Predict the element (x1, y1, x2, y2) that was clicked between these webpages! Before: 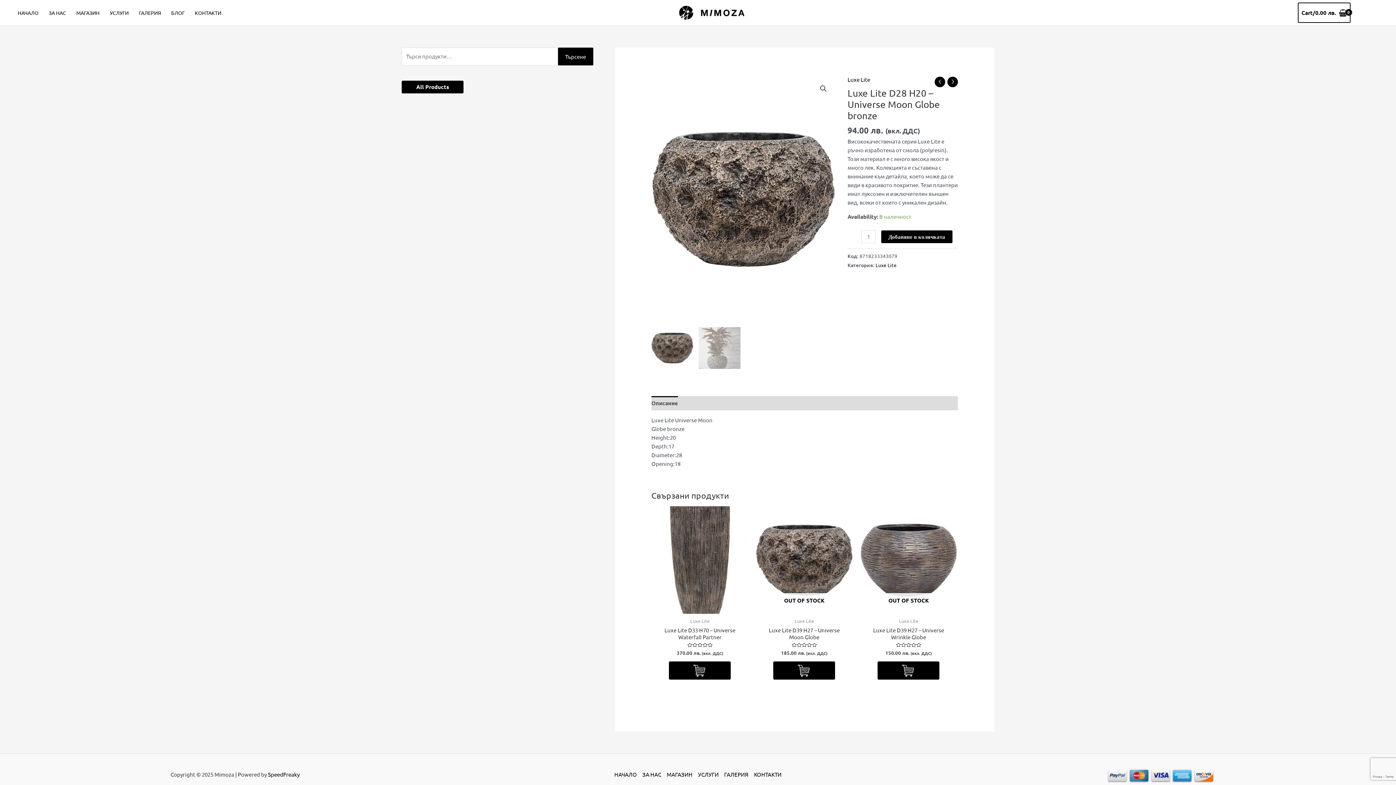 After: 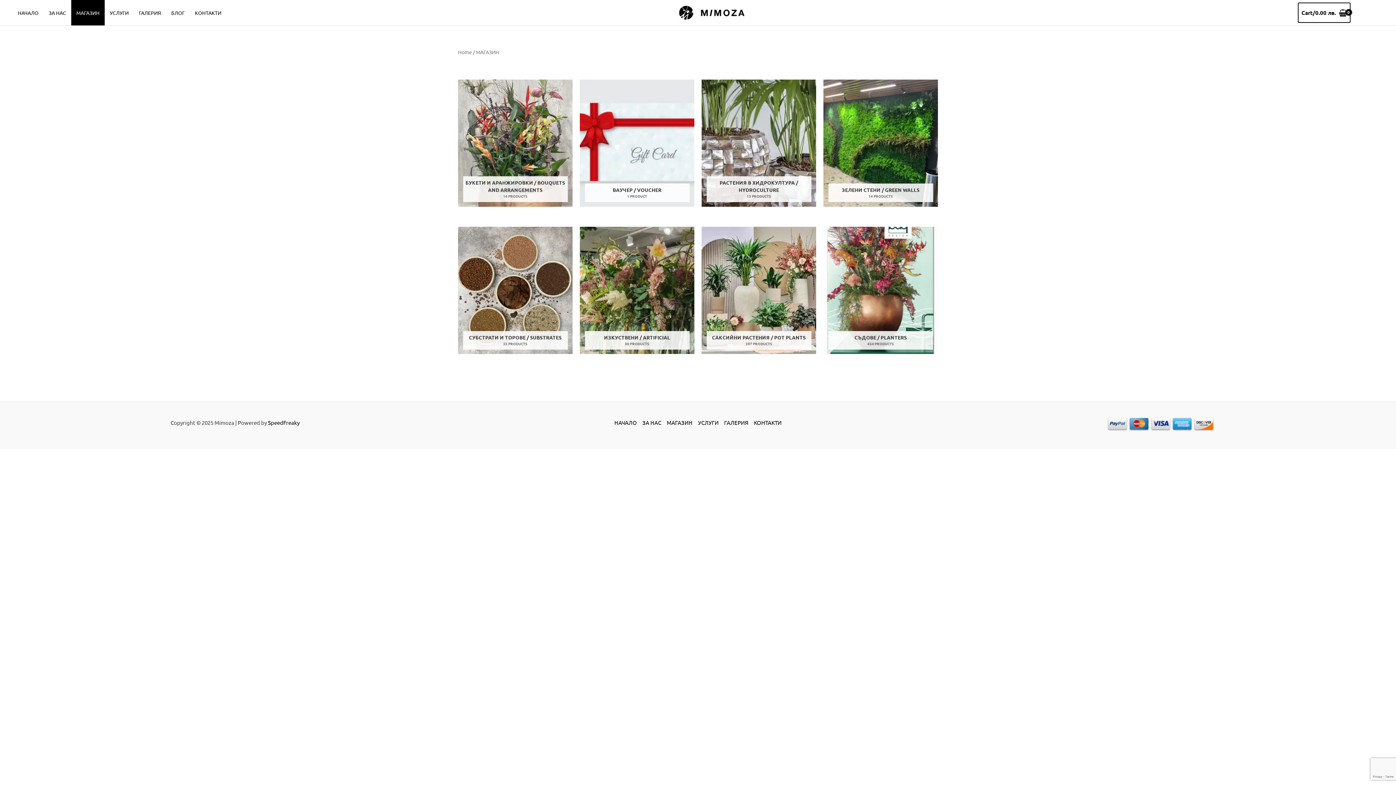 Action: bbox: (401, 80, 463, 93) label: All Products